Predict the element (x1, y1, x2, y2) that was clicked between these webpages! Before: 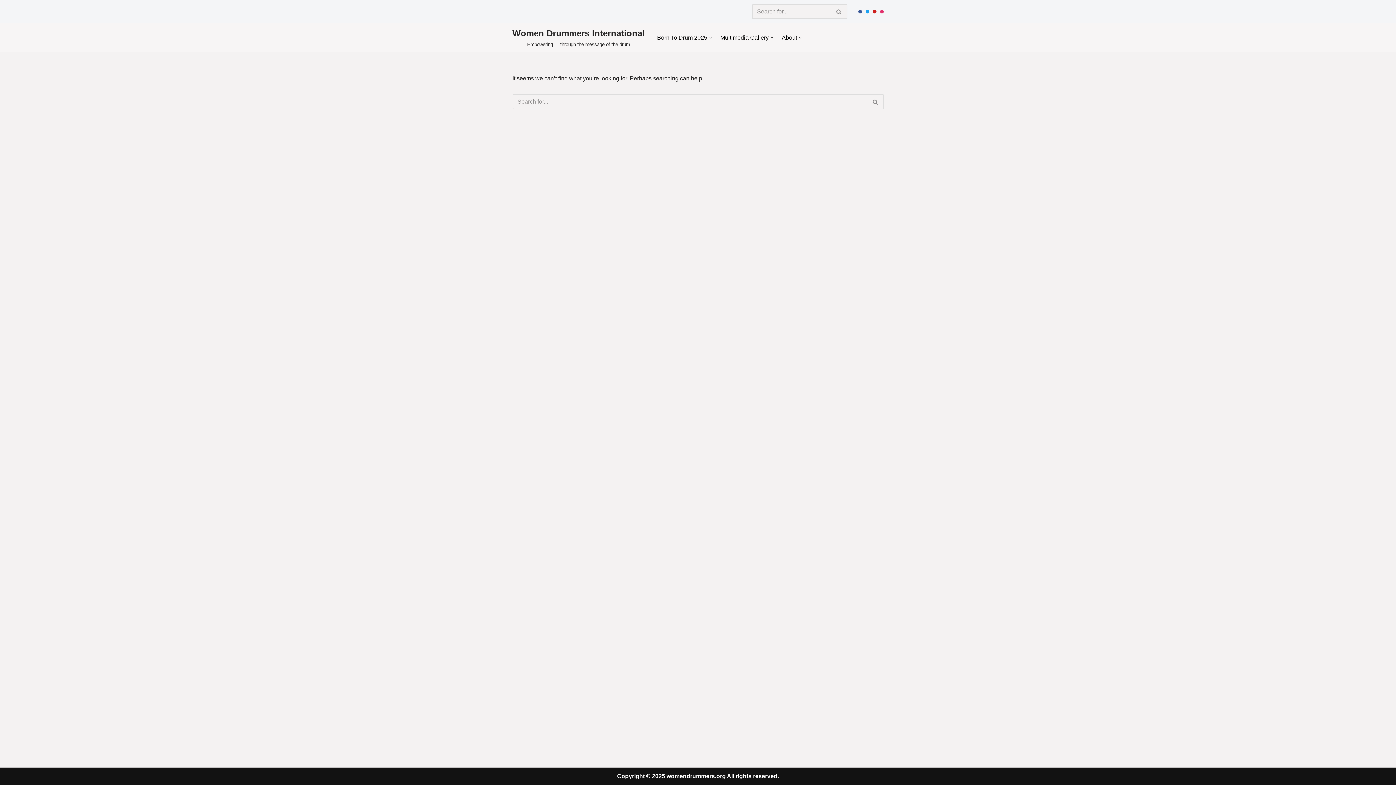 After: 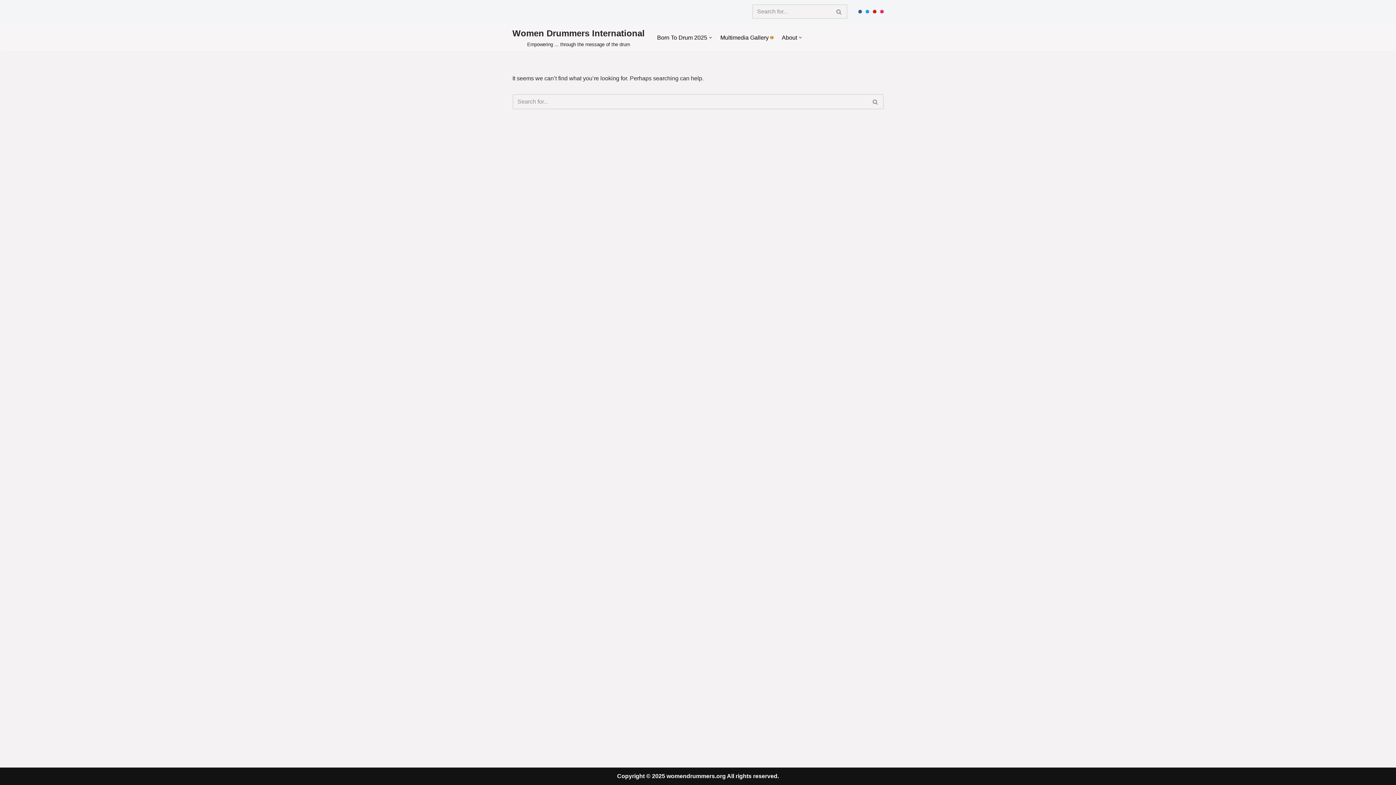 Action: label: Open Submenu bbox: (770, 36, 773, 38)